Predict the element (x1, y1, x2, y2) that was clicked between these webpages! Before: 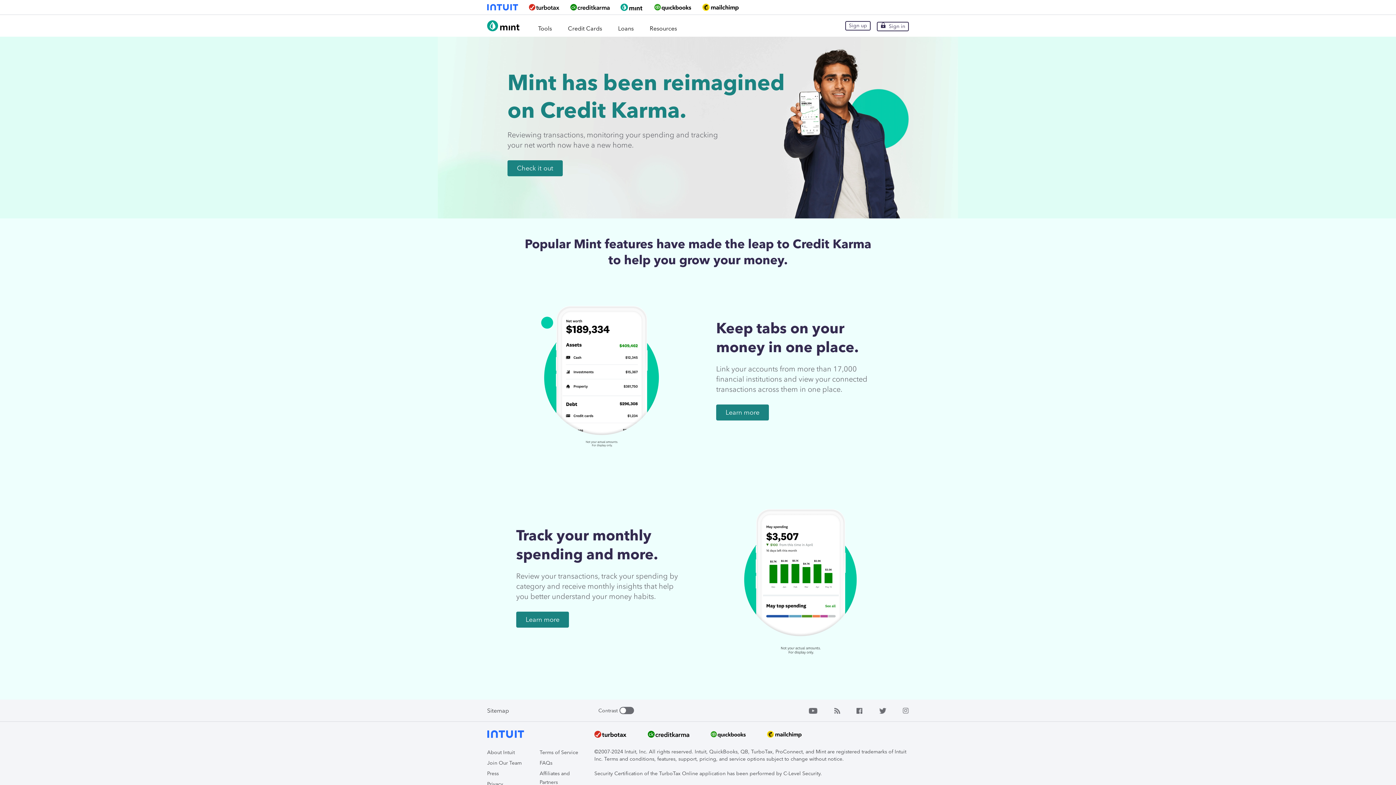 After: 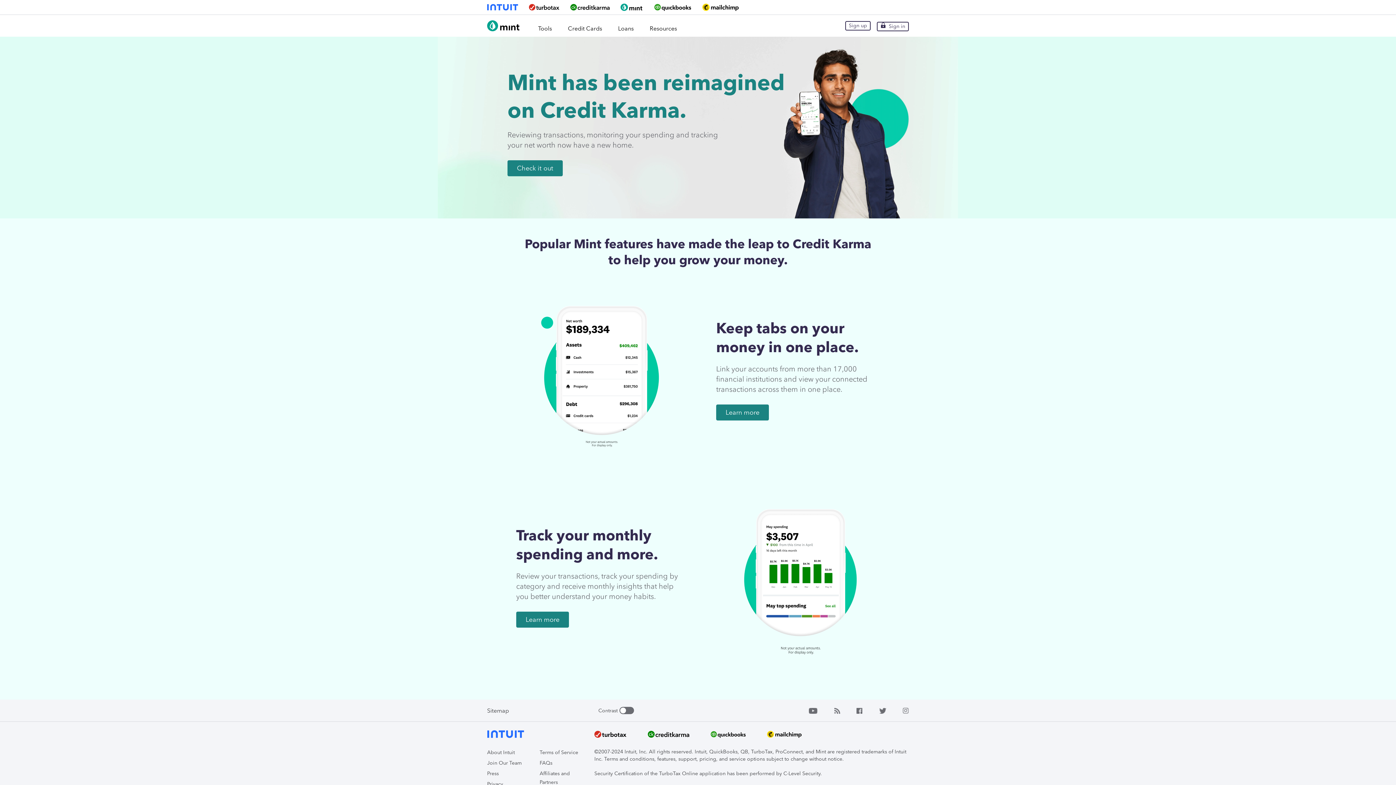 Action: label: Sitemap bbox: (487, 707, 509, 714)